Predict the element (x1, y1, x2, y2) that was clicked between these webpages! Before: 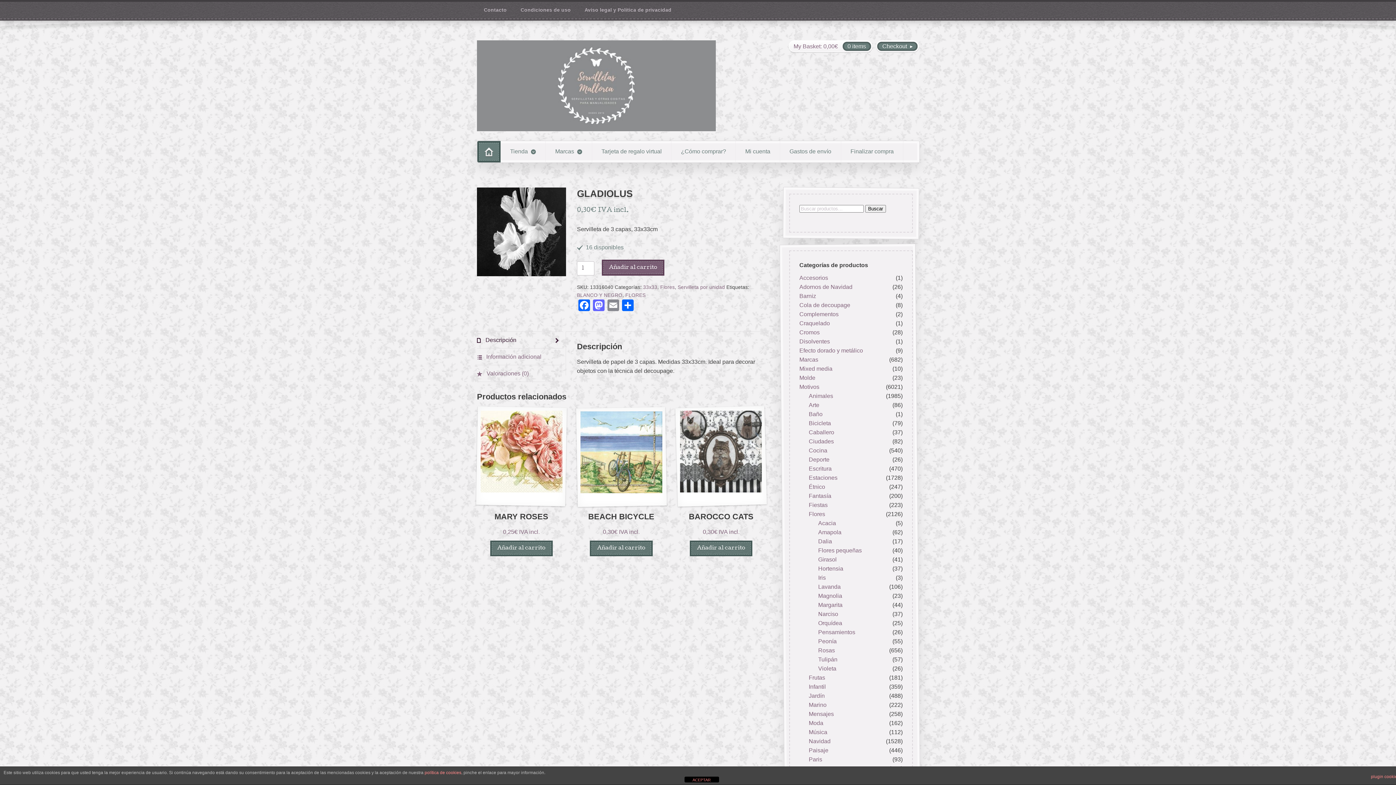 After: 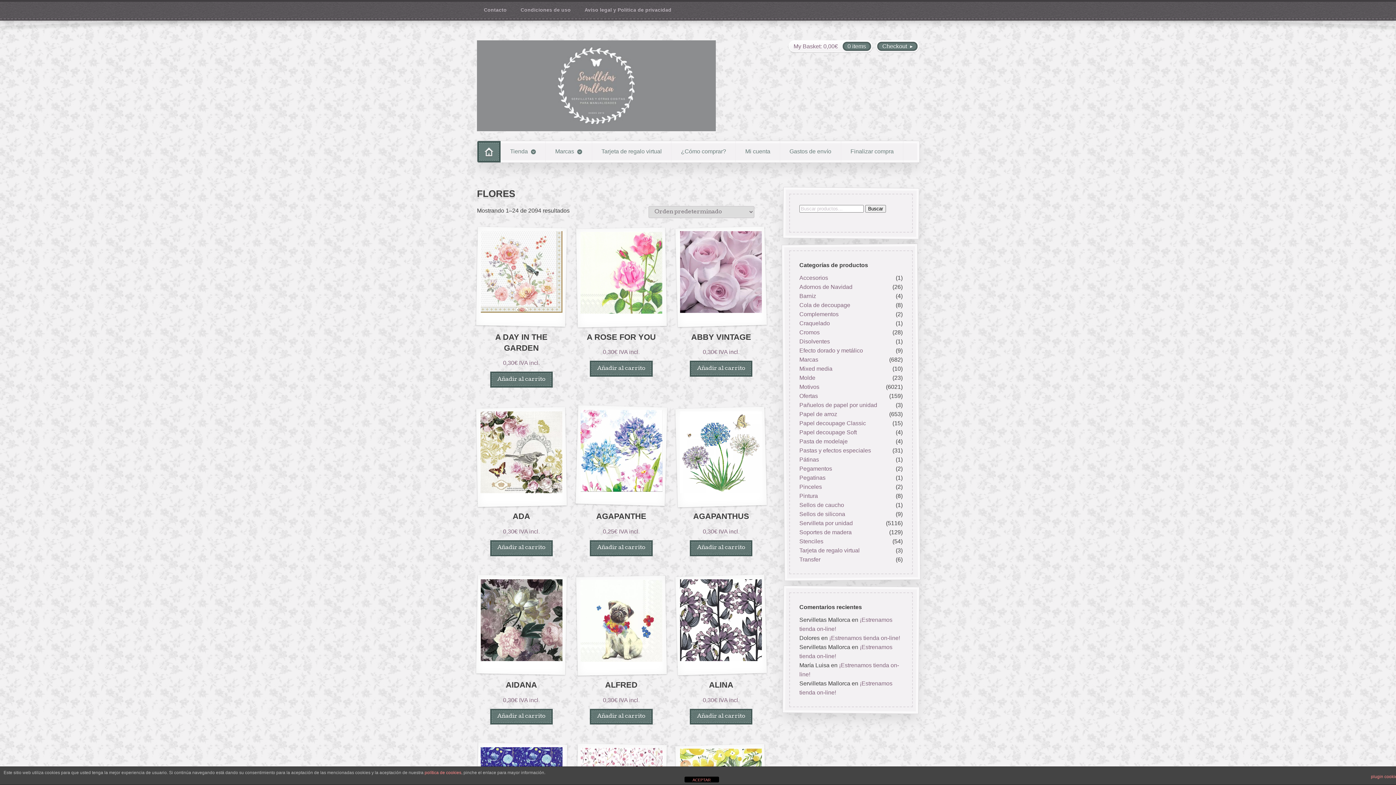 Action: bbox: (625, 292, 645, 298) label: FLORES